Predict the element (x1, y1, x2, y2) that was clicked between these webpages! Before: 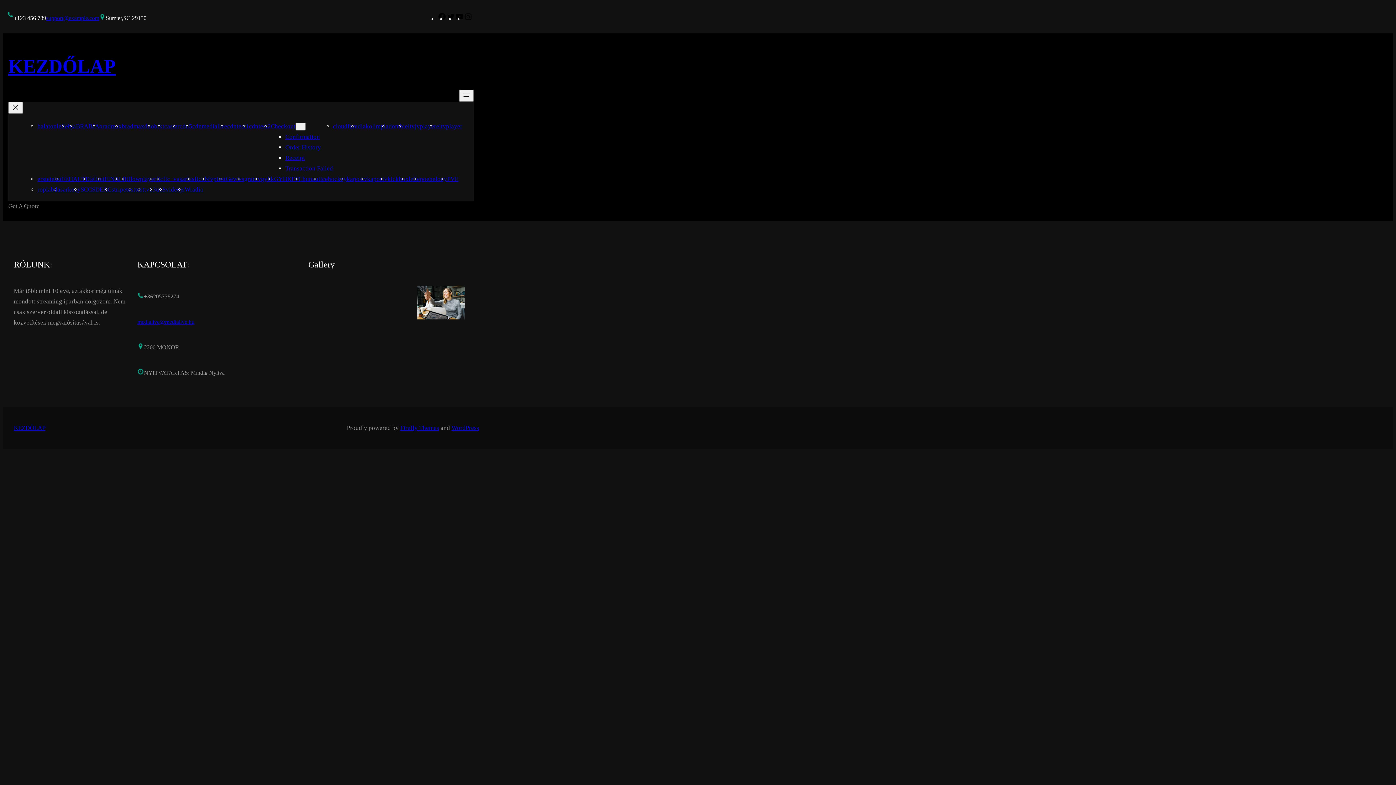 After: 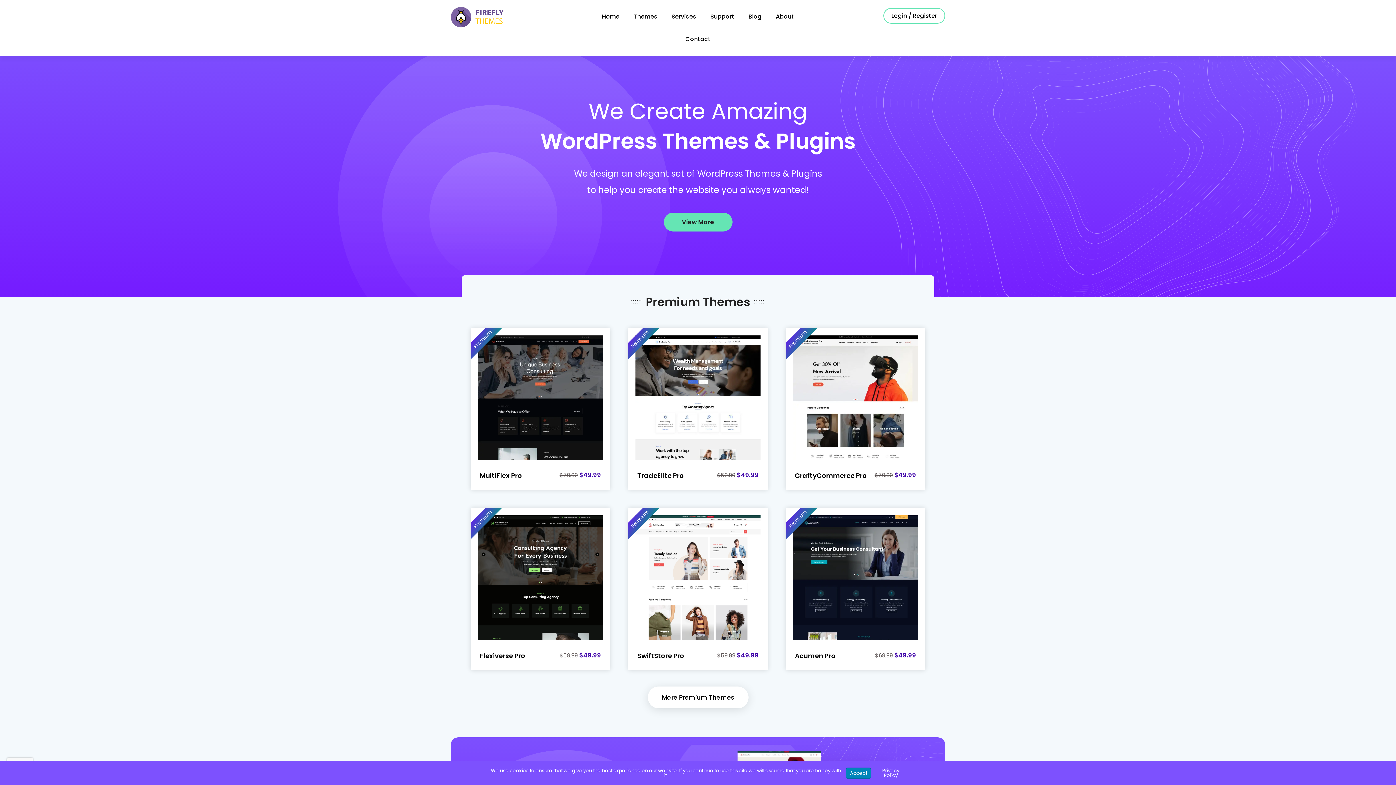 Action: label: Firefly Themes bbox: (400, 424, 439, 431)